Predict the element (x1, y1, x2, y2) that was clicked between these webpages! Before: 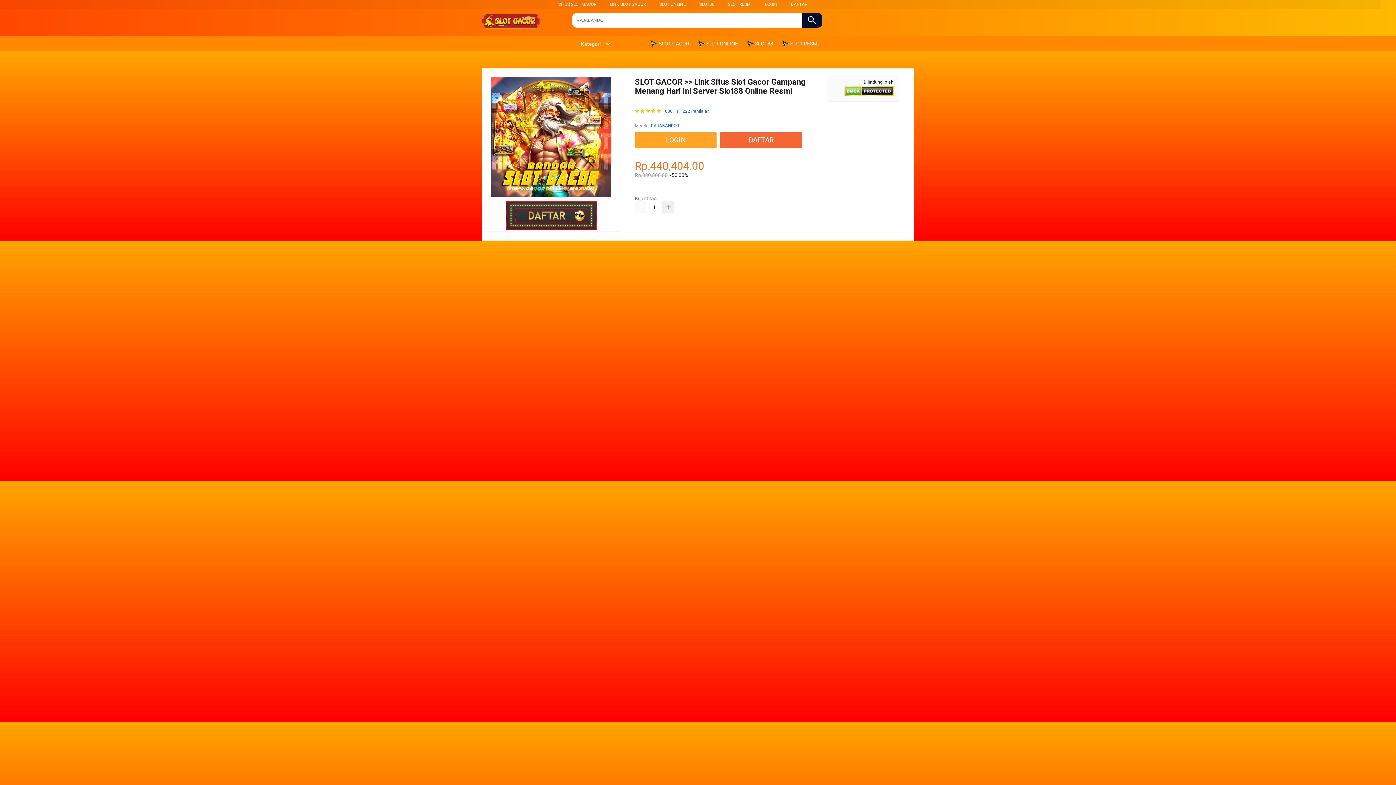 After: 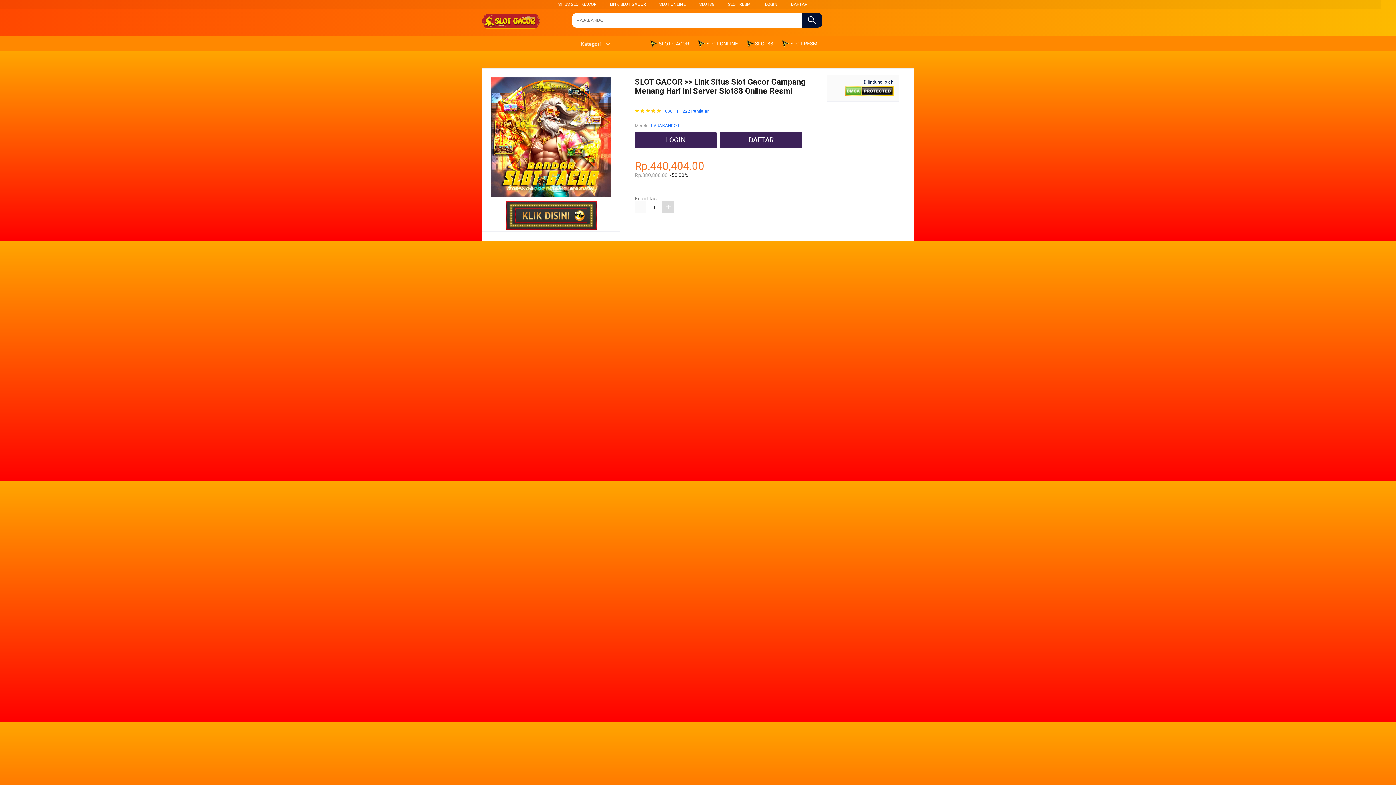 Action: bbox: (662, 201, 674, 212)